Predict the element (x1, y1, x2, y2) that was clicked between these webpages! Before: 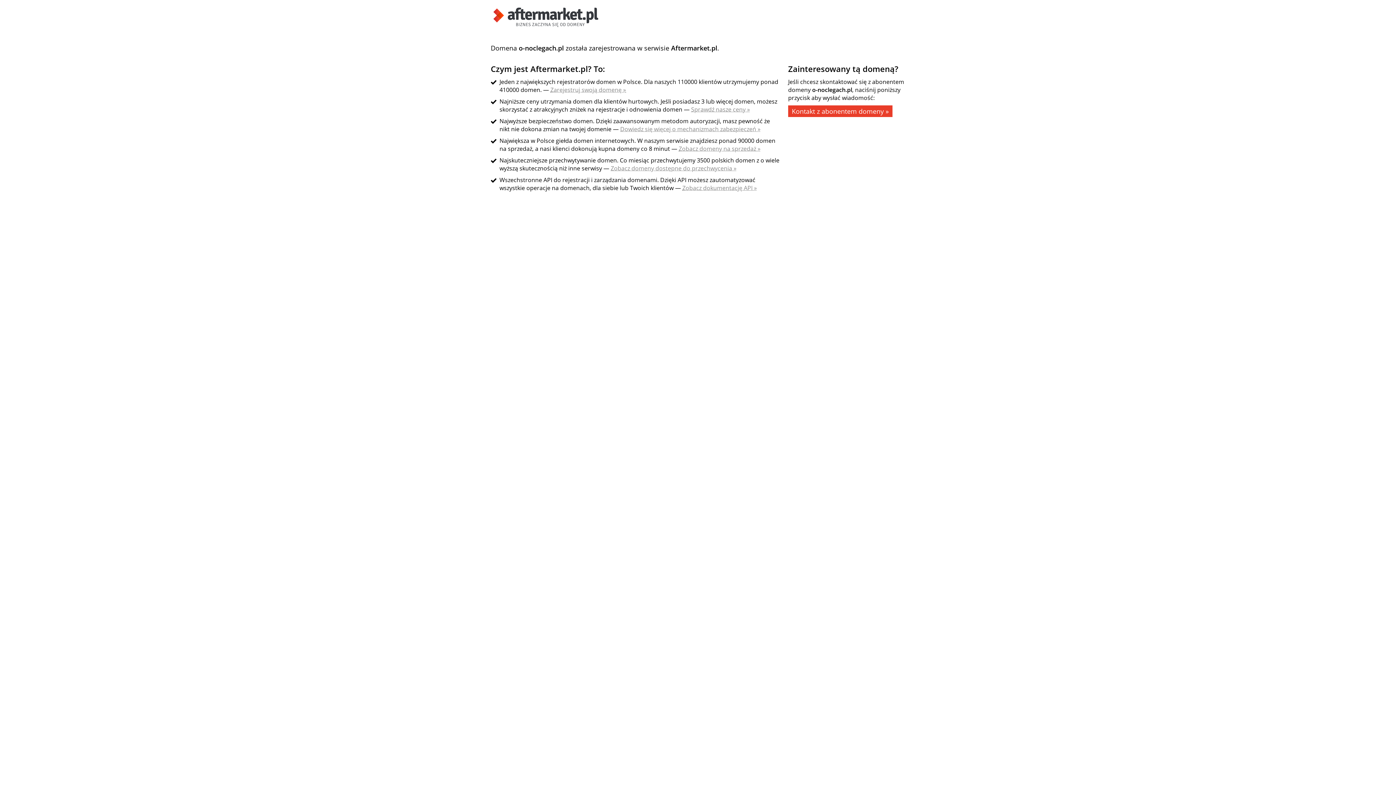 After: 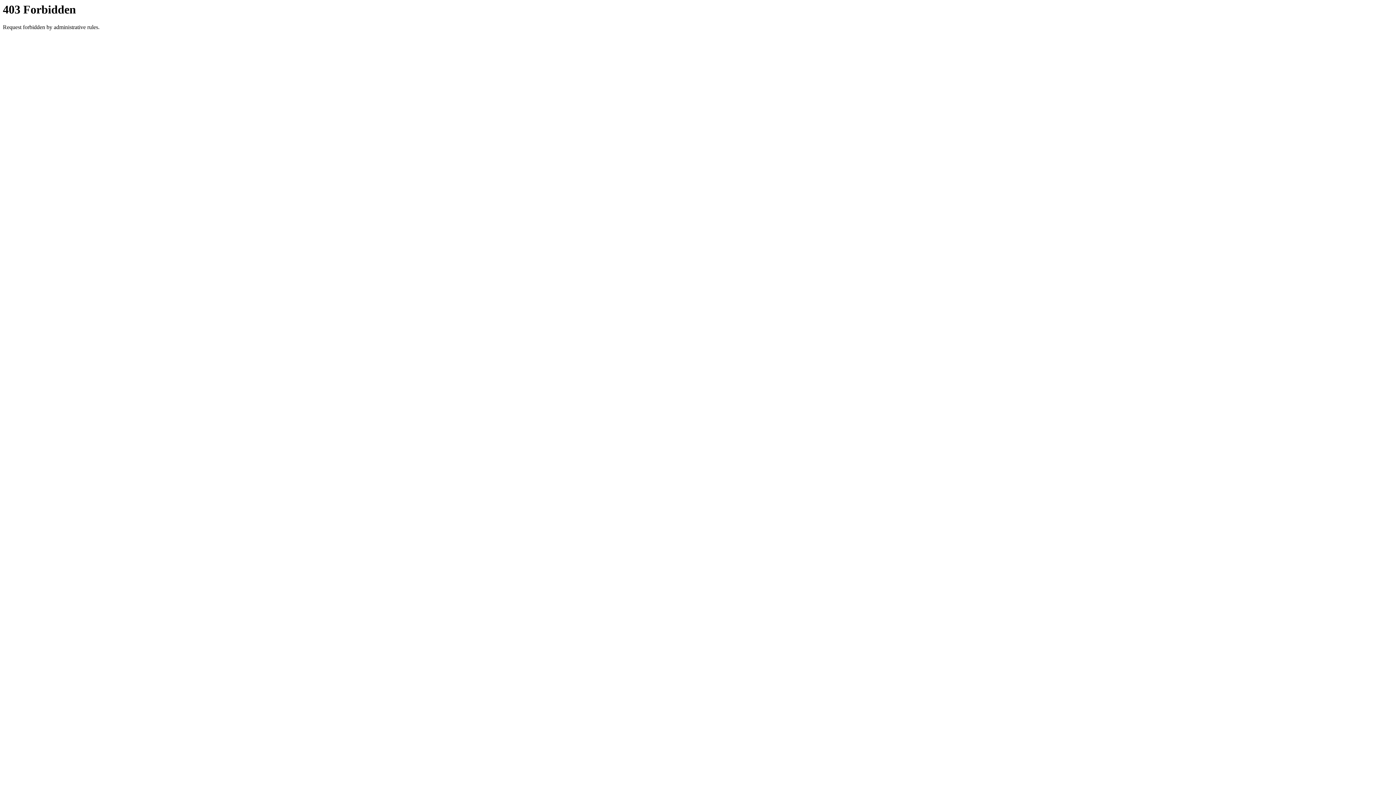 Action: bbox: (678, 144, 760, 152) label: Zobacz domeny na sprzedaż »